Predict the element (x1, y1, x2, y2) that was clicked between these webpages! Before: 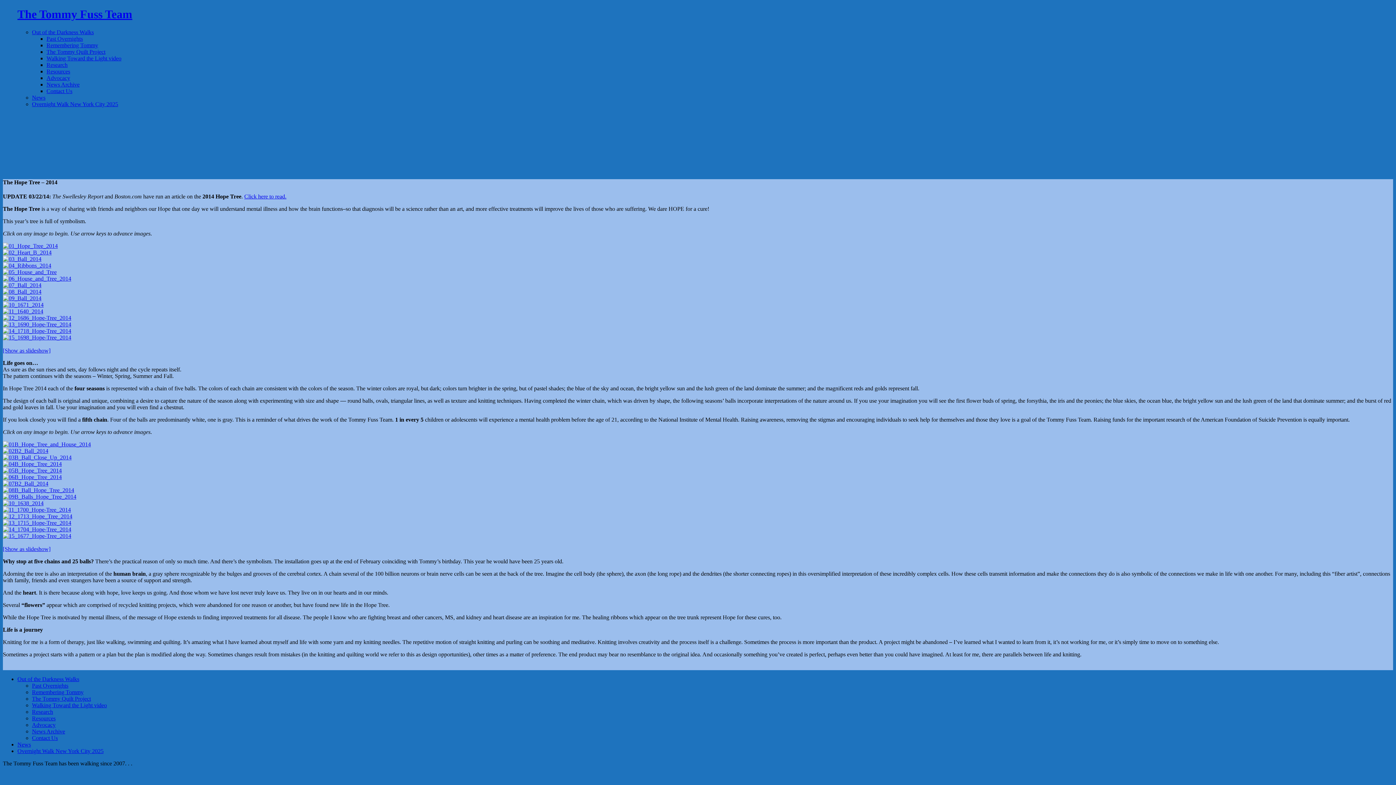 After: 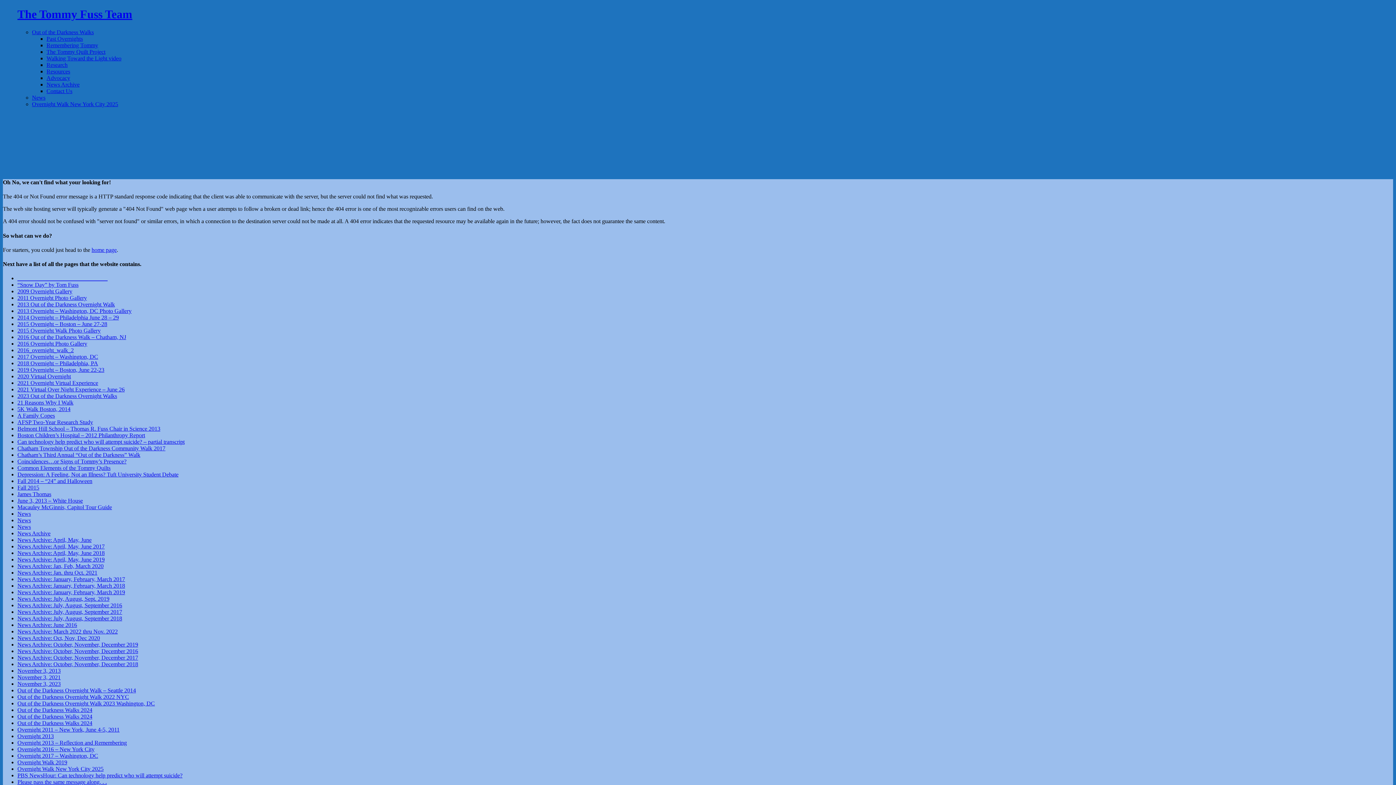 Action: bbox: (2, 262, 51, 268)